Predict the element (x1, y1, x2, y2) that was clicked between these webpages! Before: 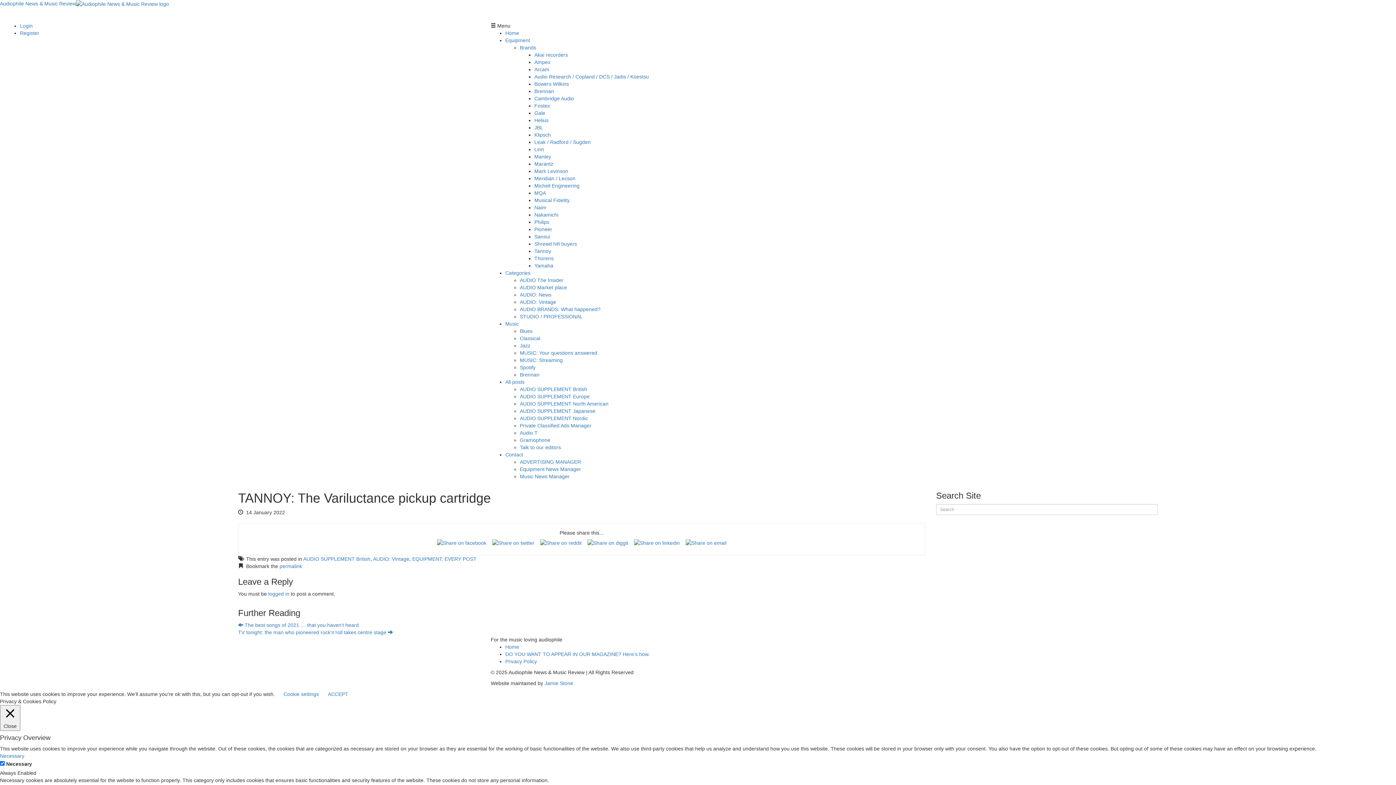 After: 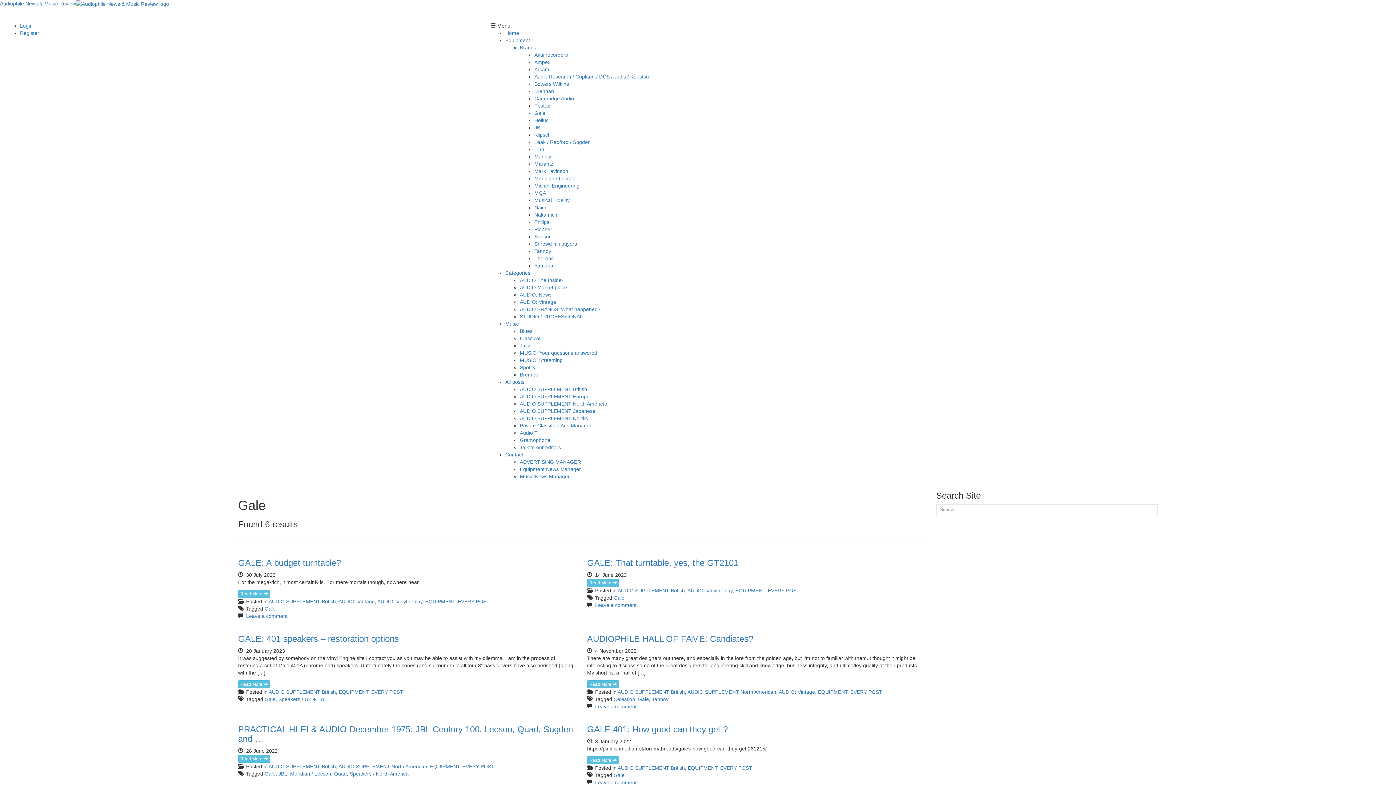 Action: bbox: (534, 110, 545, 116) label: Gale